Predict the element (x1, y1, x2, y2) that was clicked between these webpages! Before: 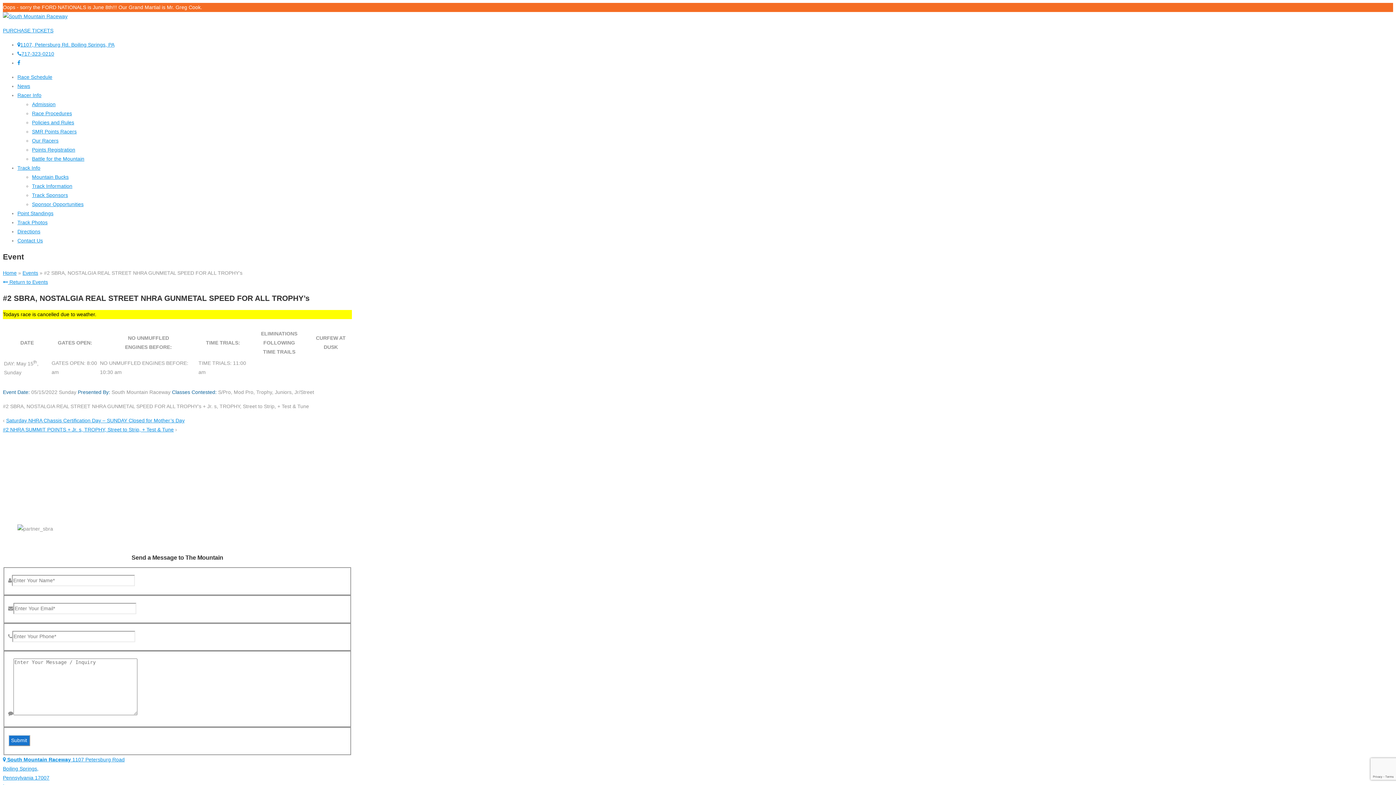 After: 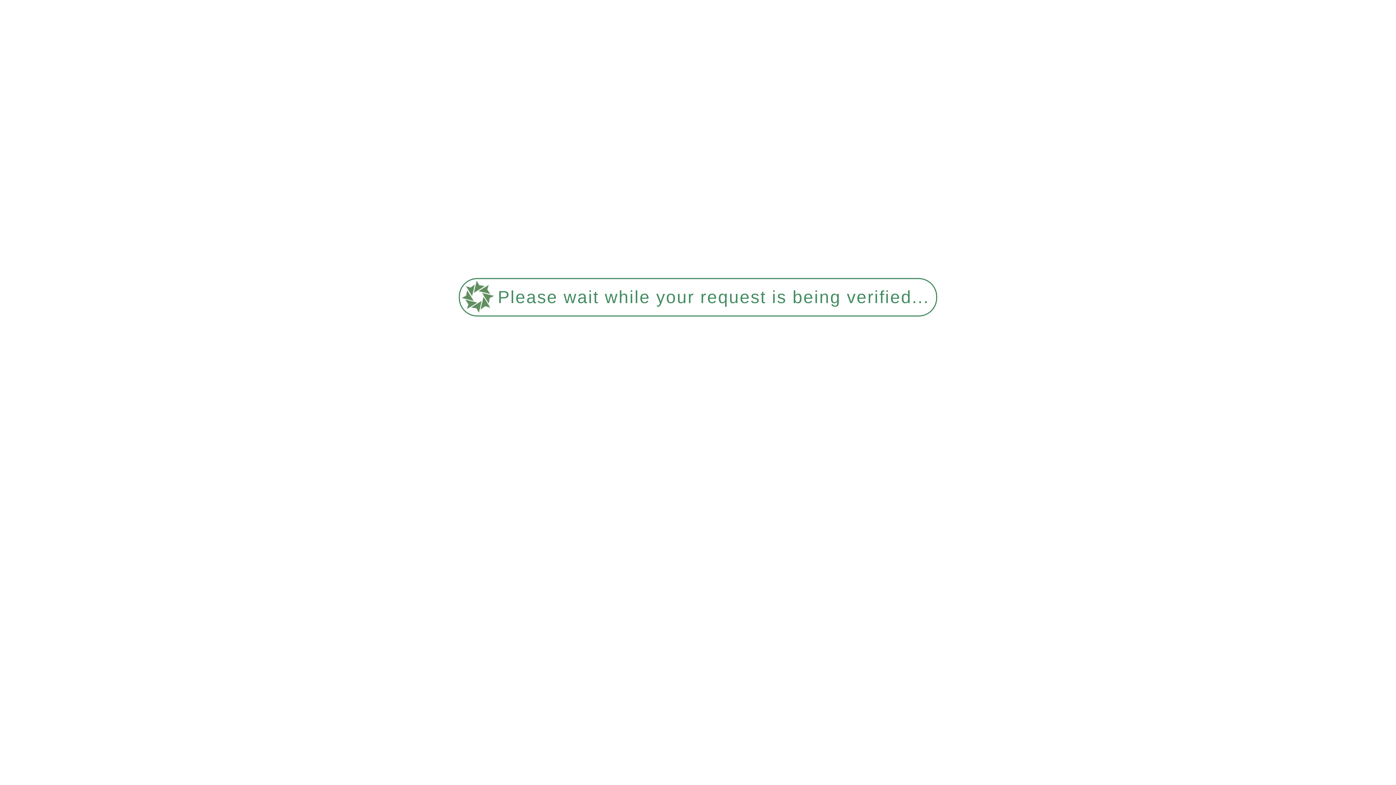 Action: bbox: (32, 183, 72, 189) label: Track Information